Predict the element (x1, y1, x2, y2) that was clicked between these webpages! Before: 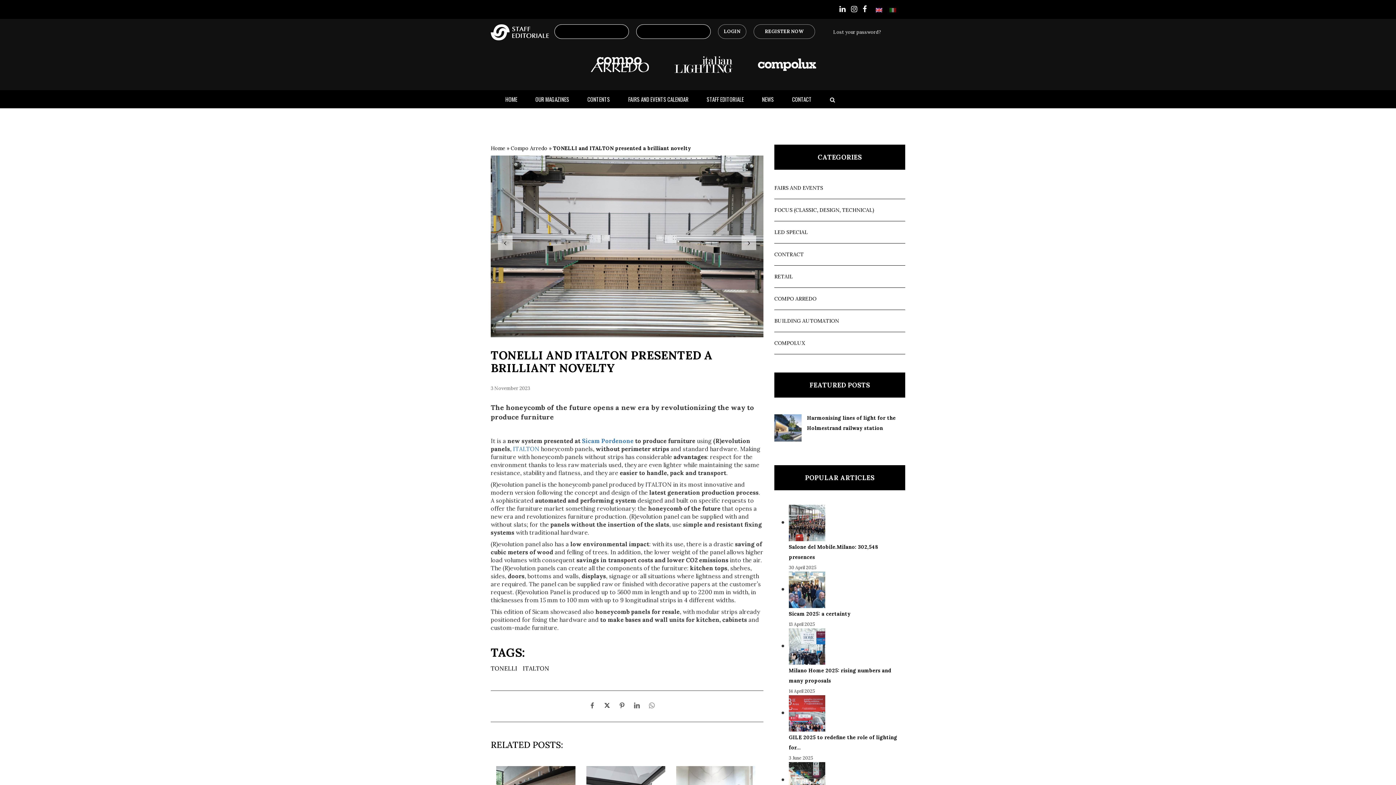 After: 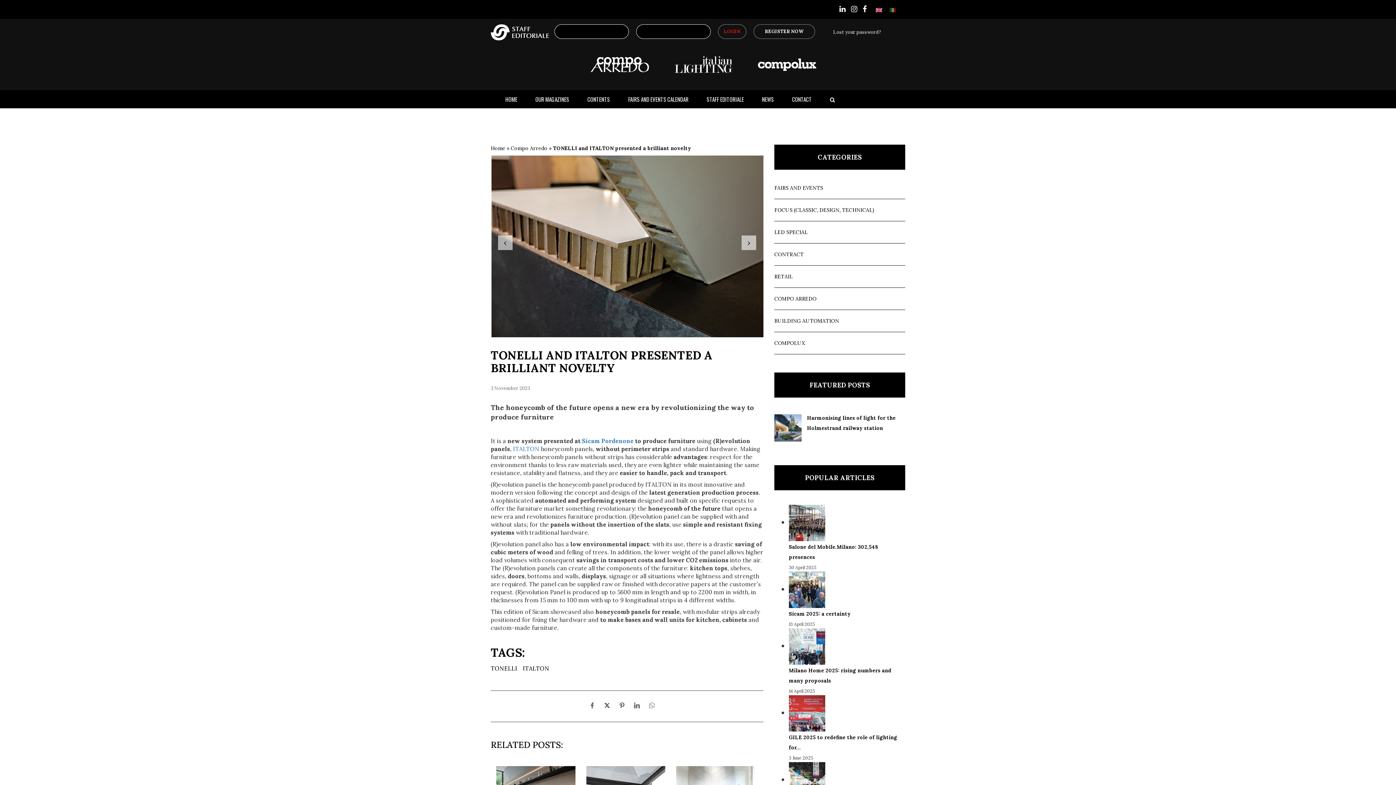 Action: label: LOGIN bbox: (718, 24, 746, 38)